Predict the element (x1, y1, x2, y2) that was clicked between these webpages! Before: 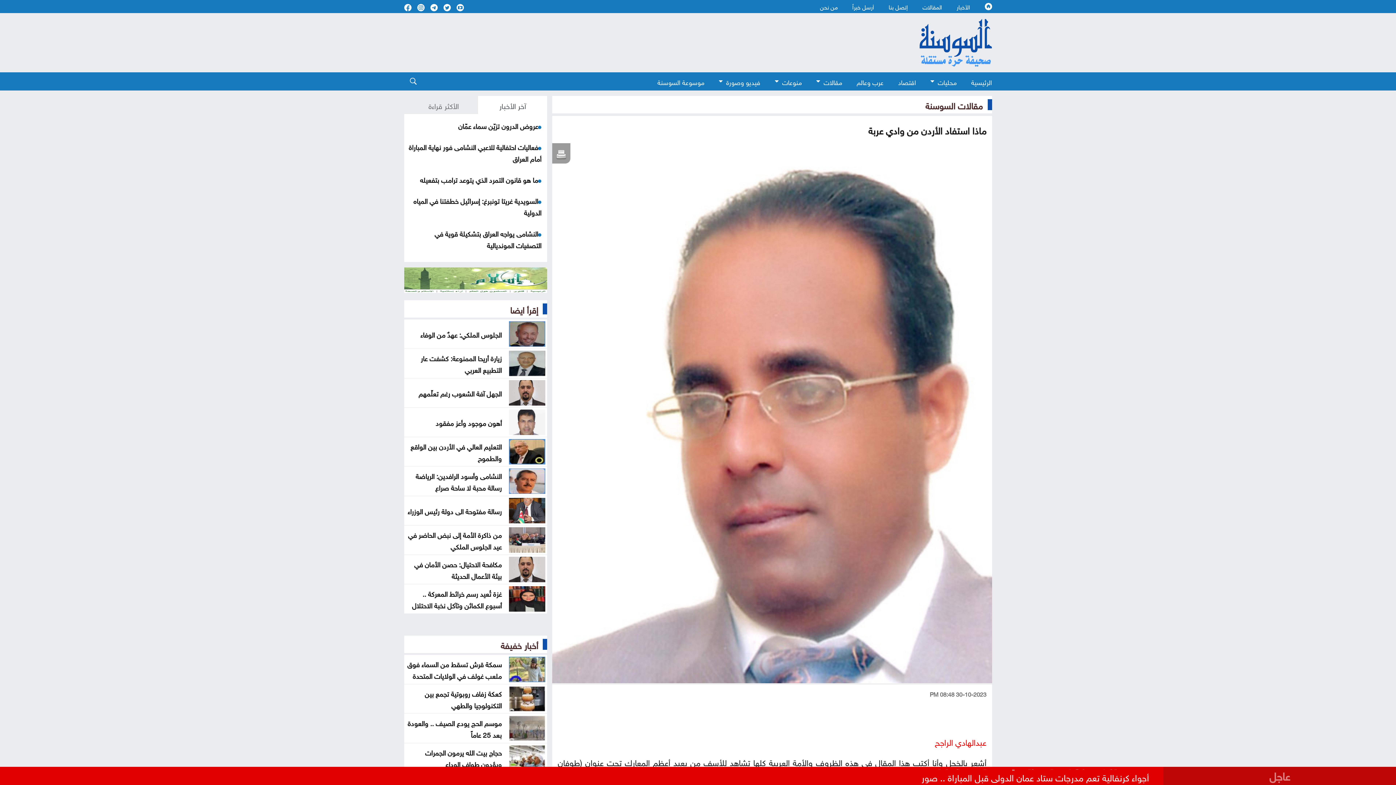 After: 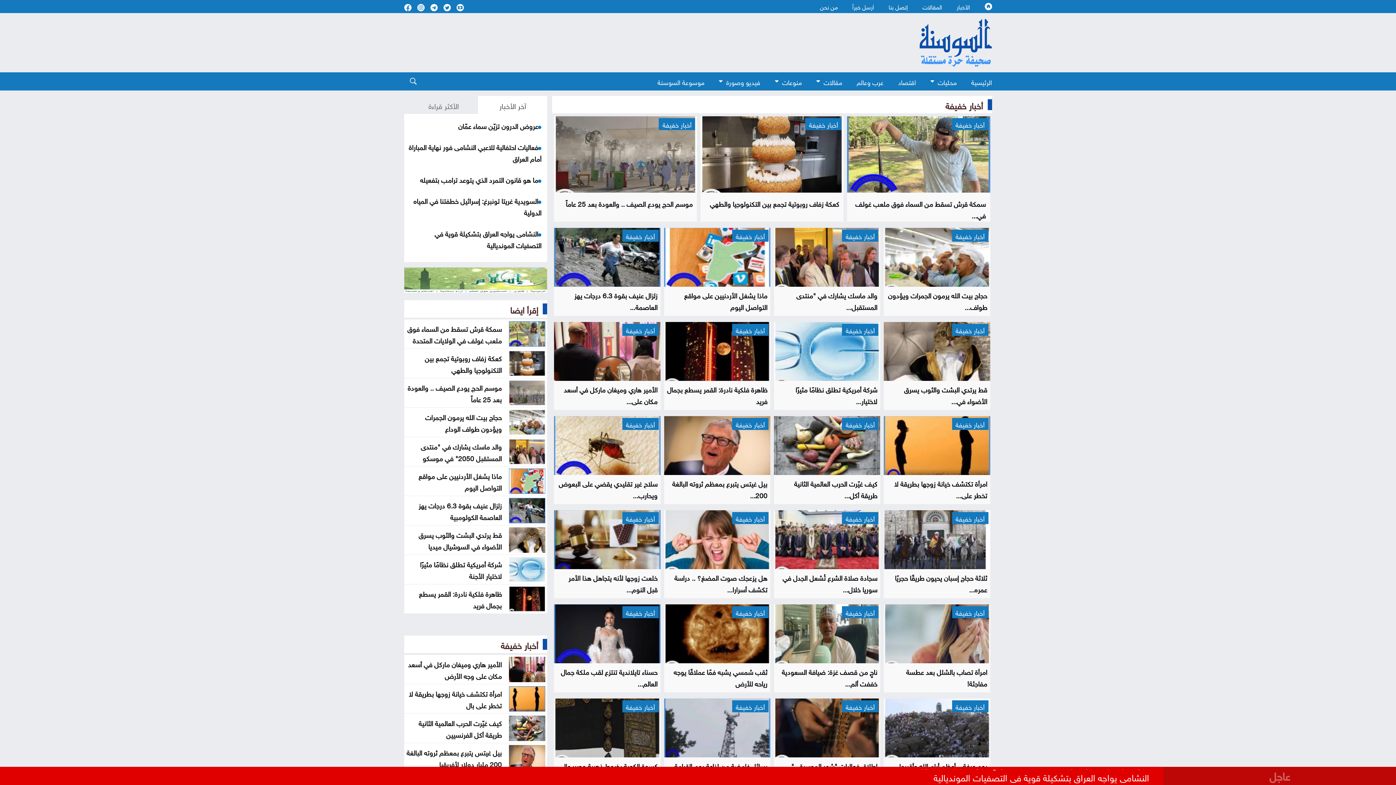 Action: bbox: (500, 637, 538, 652) label: أخبار خفيفة